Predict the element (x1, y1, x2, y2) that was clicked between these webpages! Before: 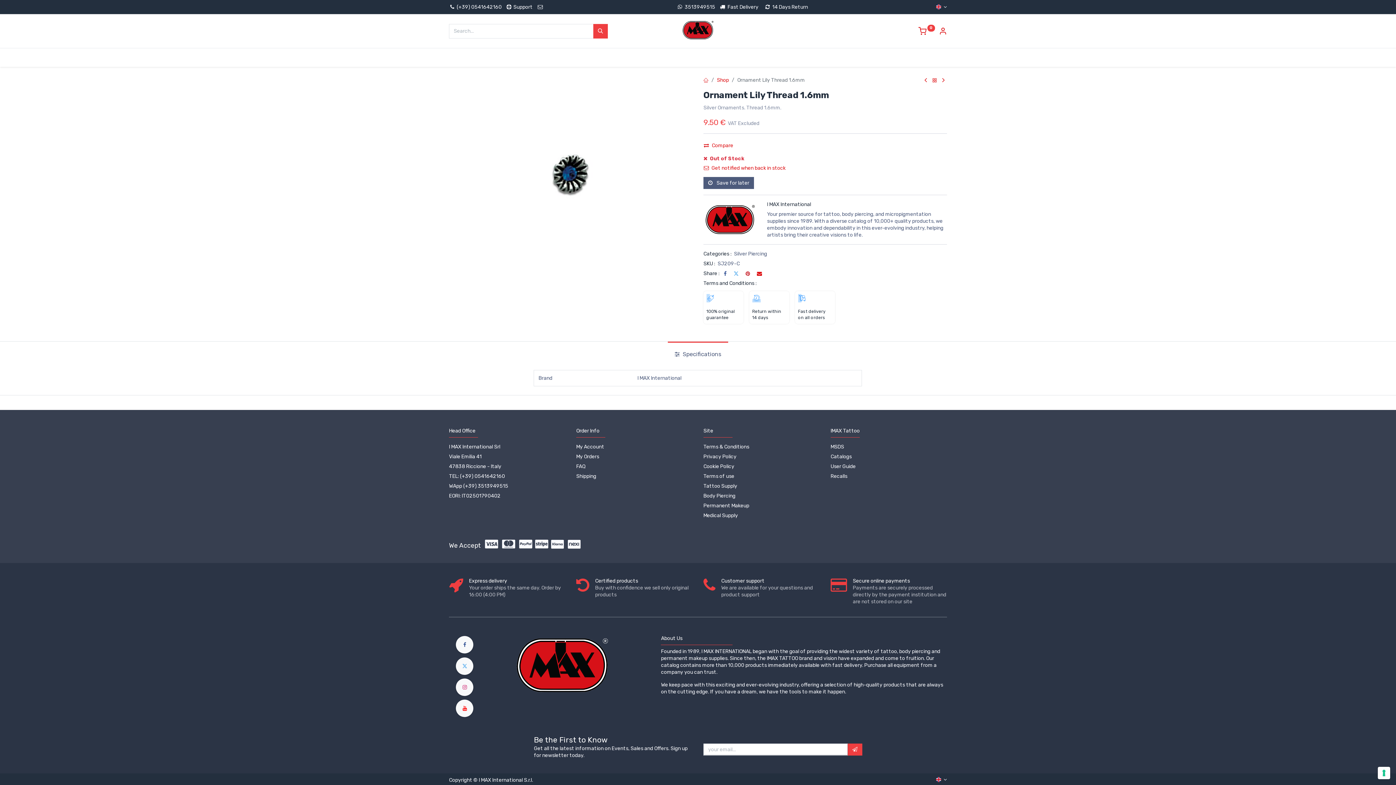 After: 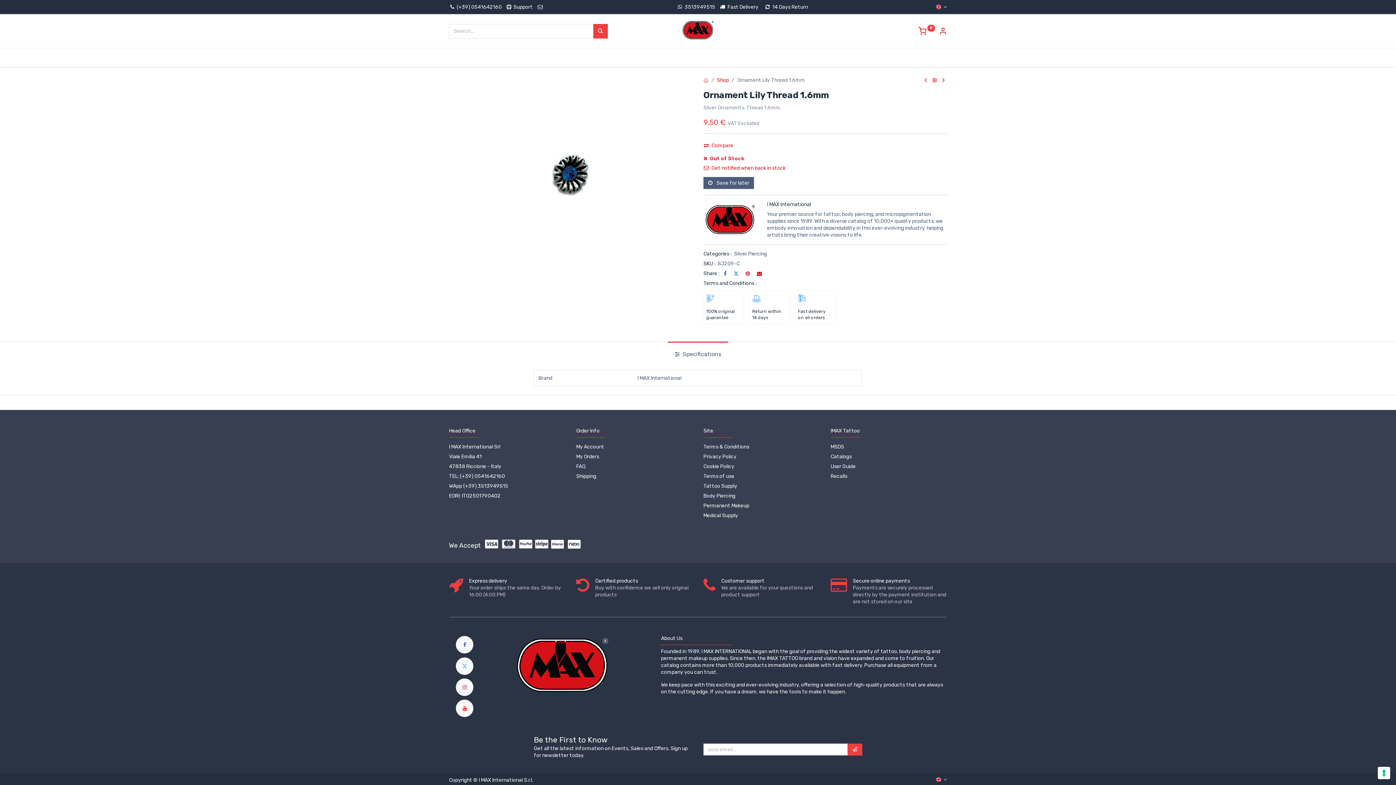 Action: bbox: (733, 271, 738, 276)